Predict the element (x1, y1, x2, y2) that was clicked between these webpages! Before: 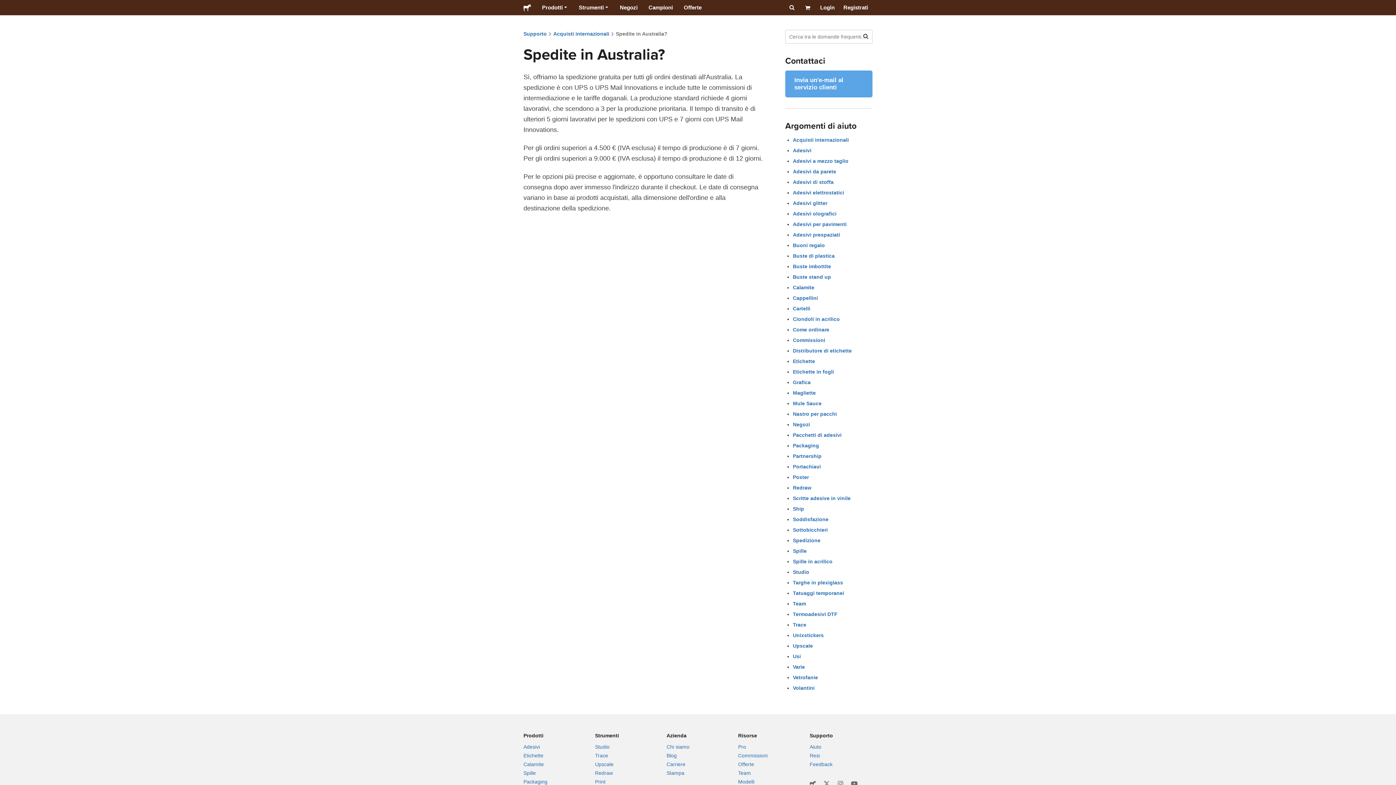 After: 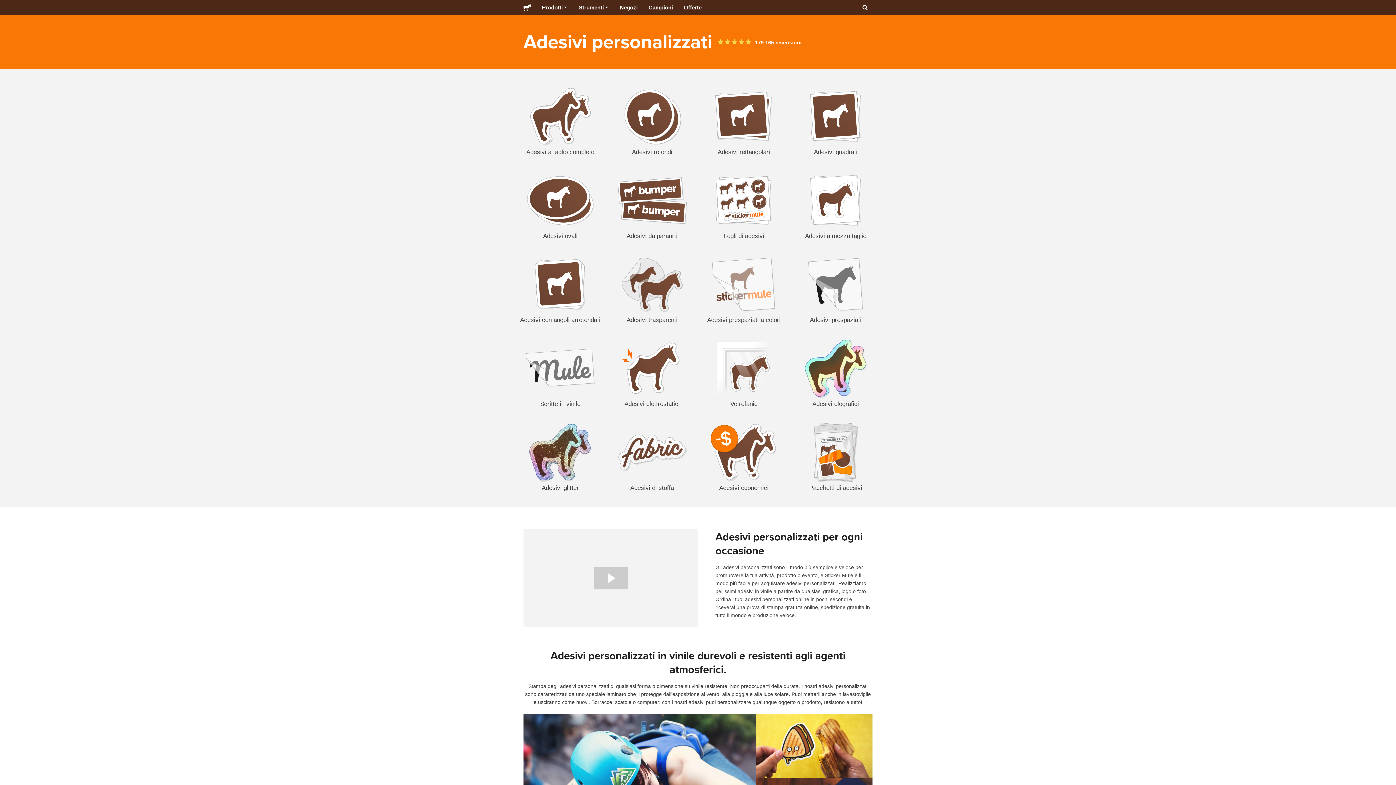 Action: label: Adesivi bbox: (523, 744, 540, 750)